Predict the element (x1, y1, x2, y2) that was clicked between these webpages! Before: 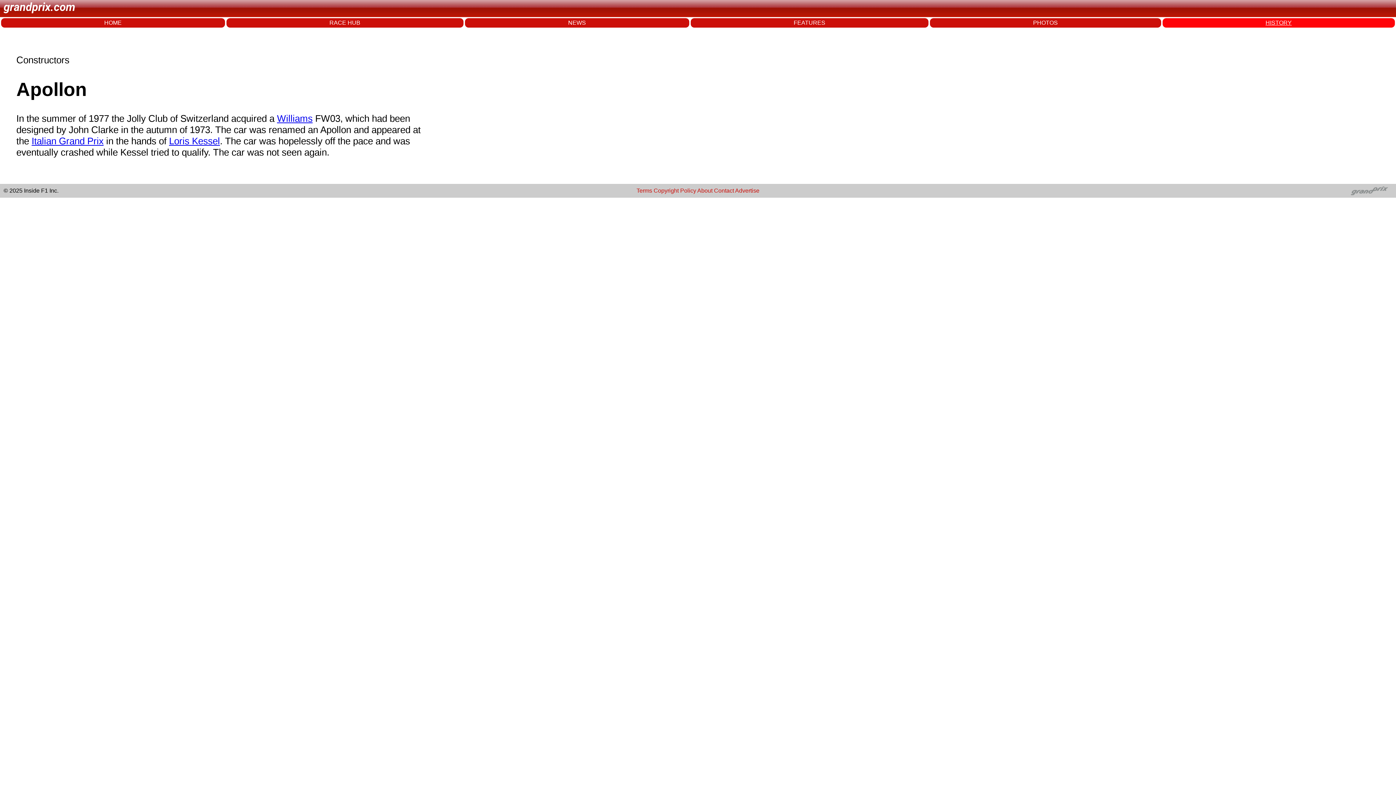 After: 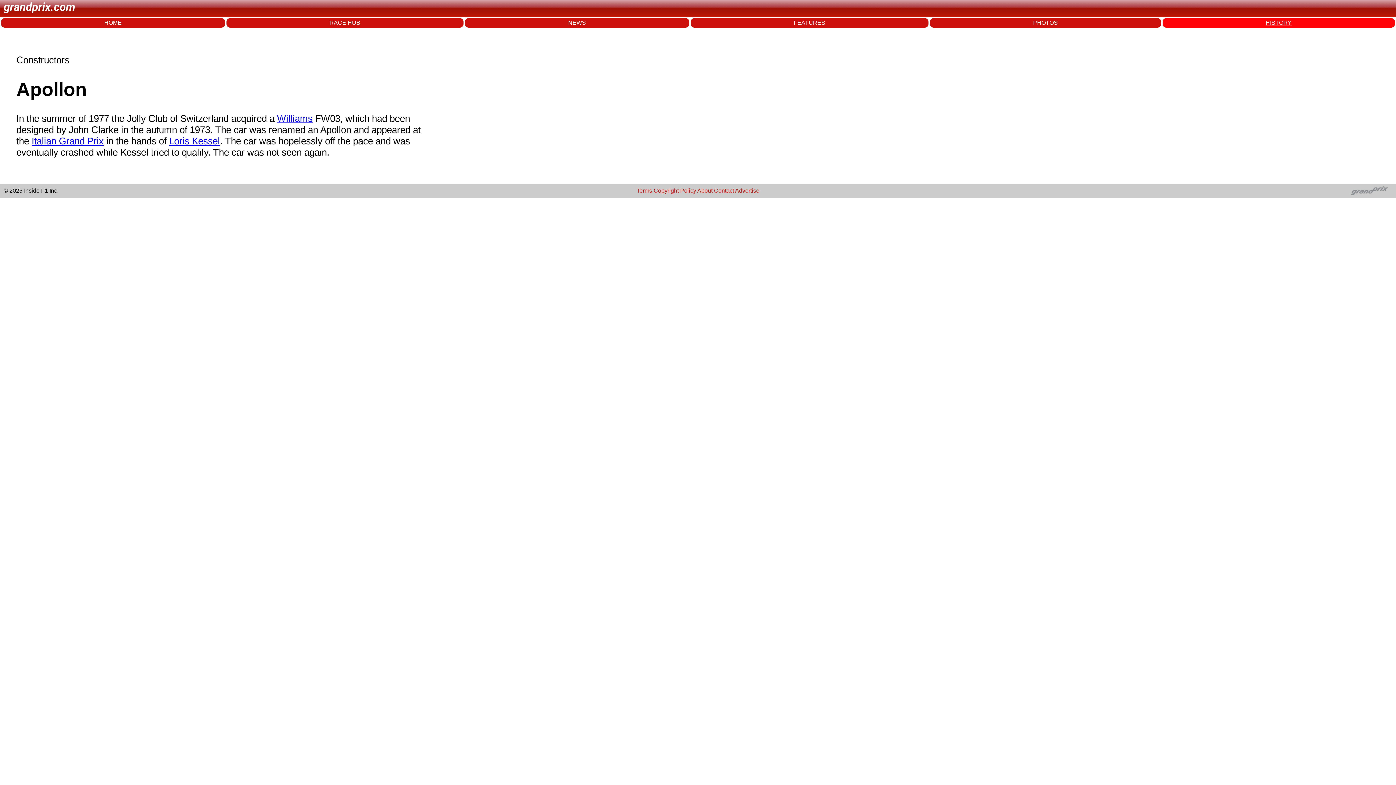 Action: label: Contact bbox: (714, 187, 734, 193)